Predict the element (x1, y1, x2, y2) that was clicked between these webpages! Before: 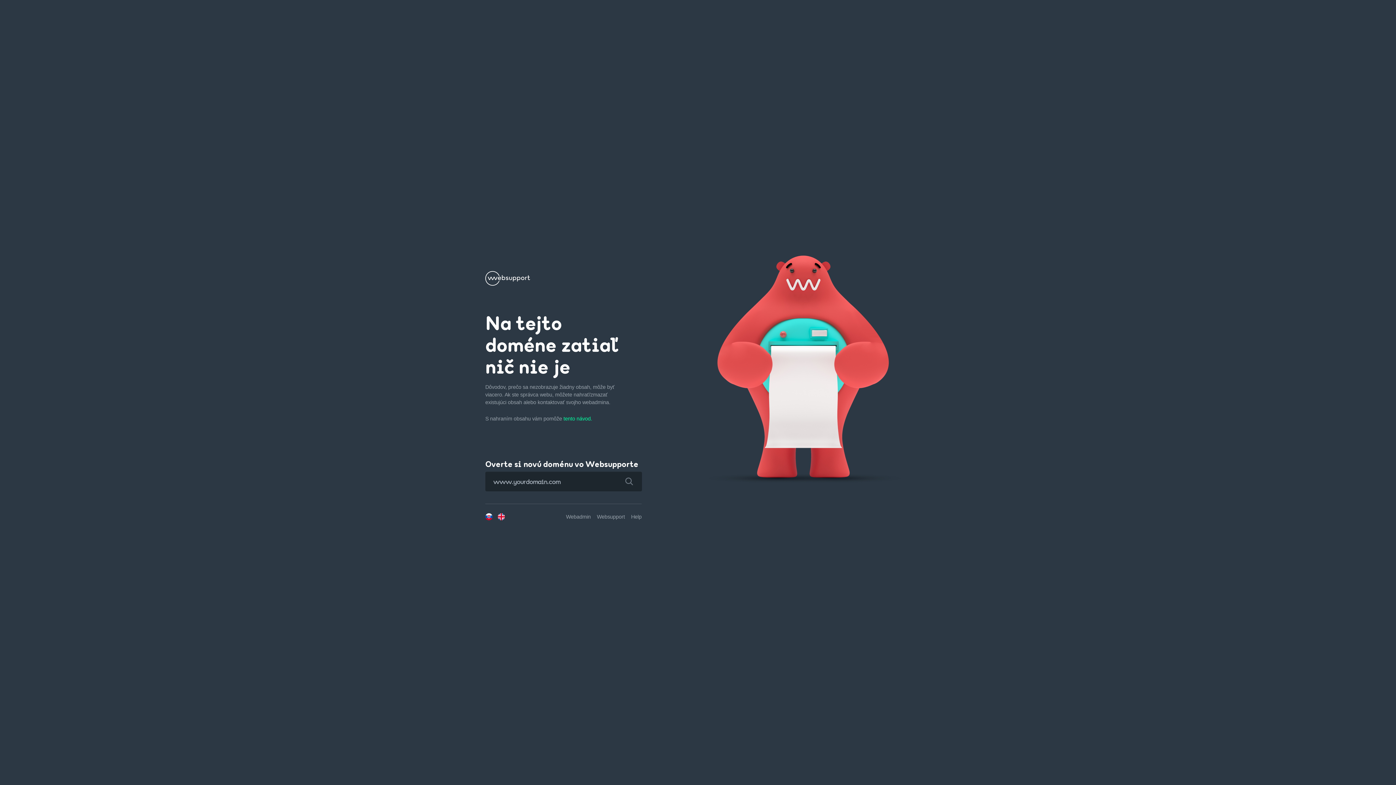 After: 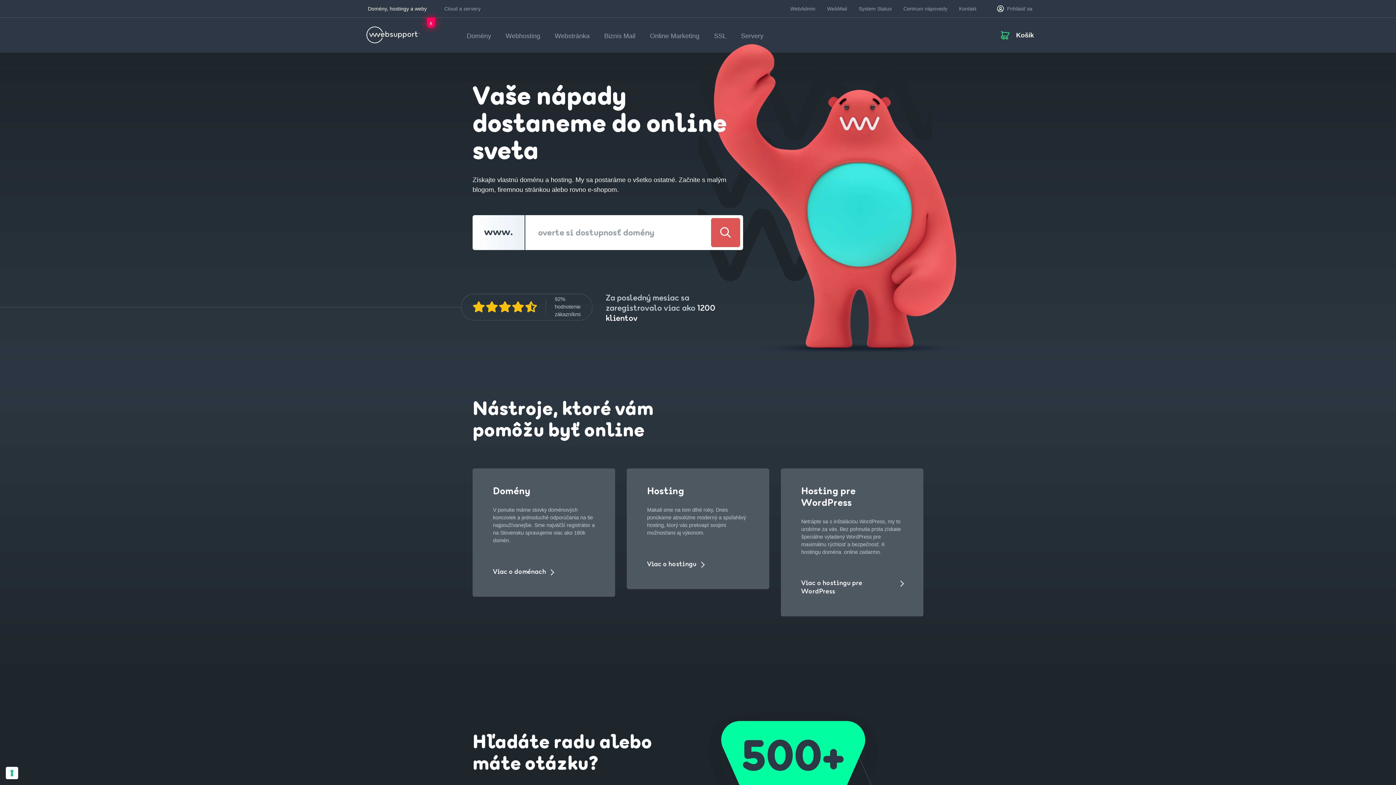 Action: bbox: (597, 514, 625, 520) label: Websupport